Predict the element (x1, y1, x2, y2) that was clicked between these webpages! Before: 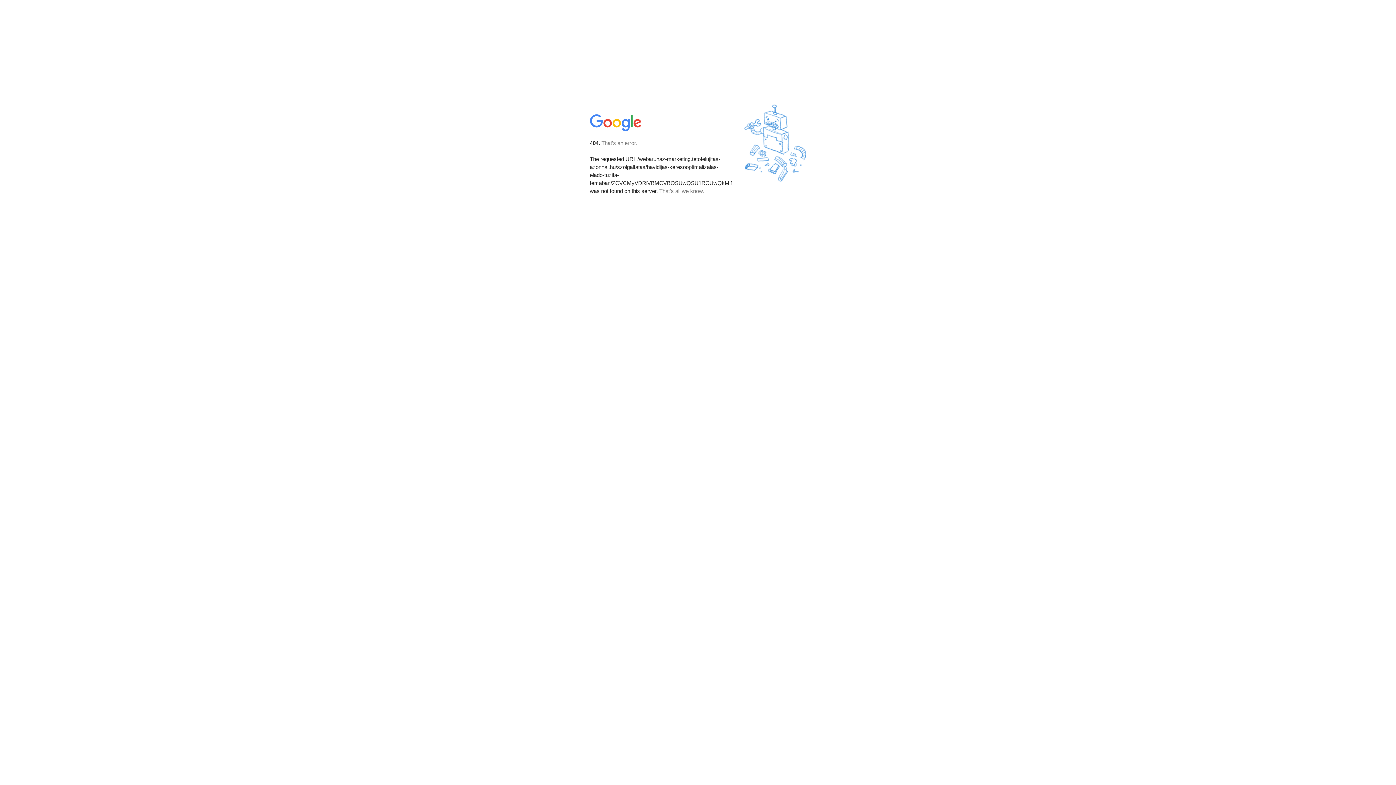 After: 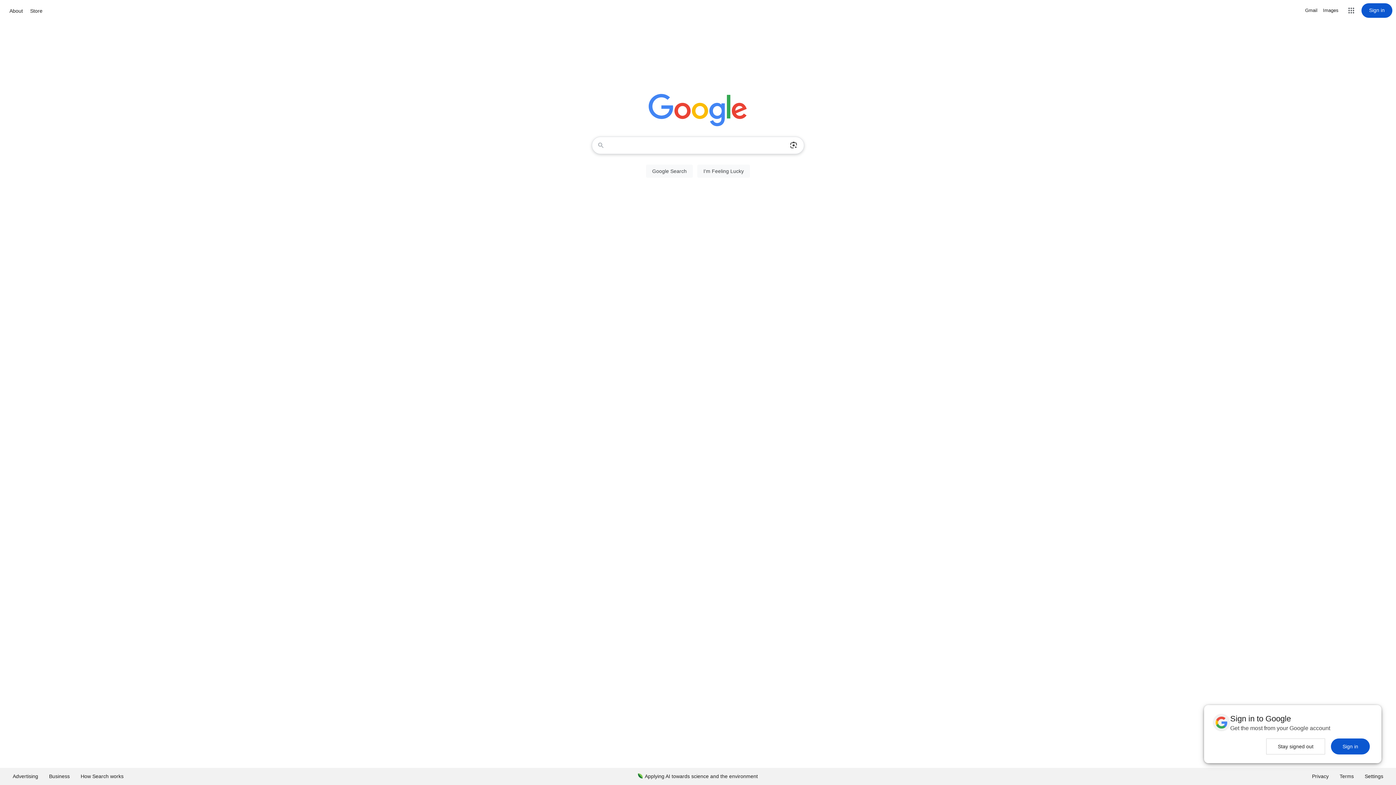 Action: bbox: (590, 127, 642, 134)